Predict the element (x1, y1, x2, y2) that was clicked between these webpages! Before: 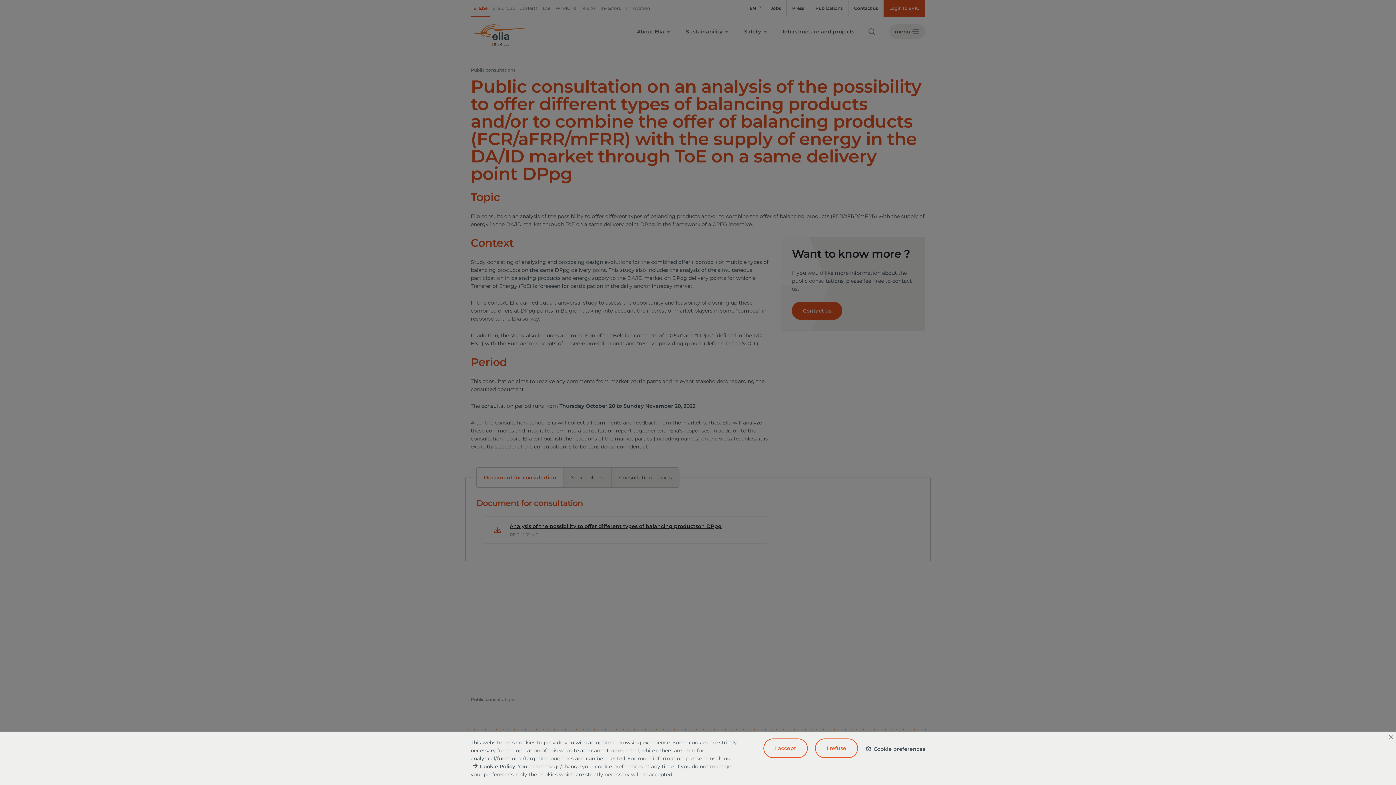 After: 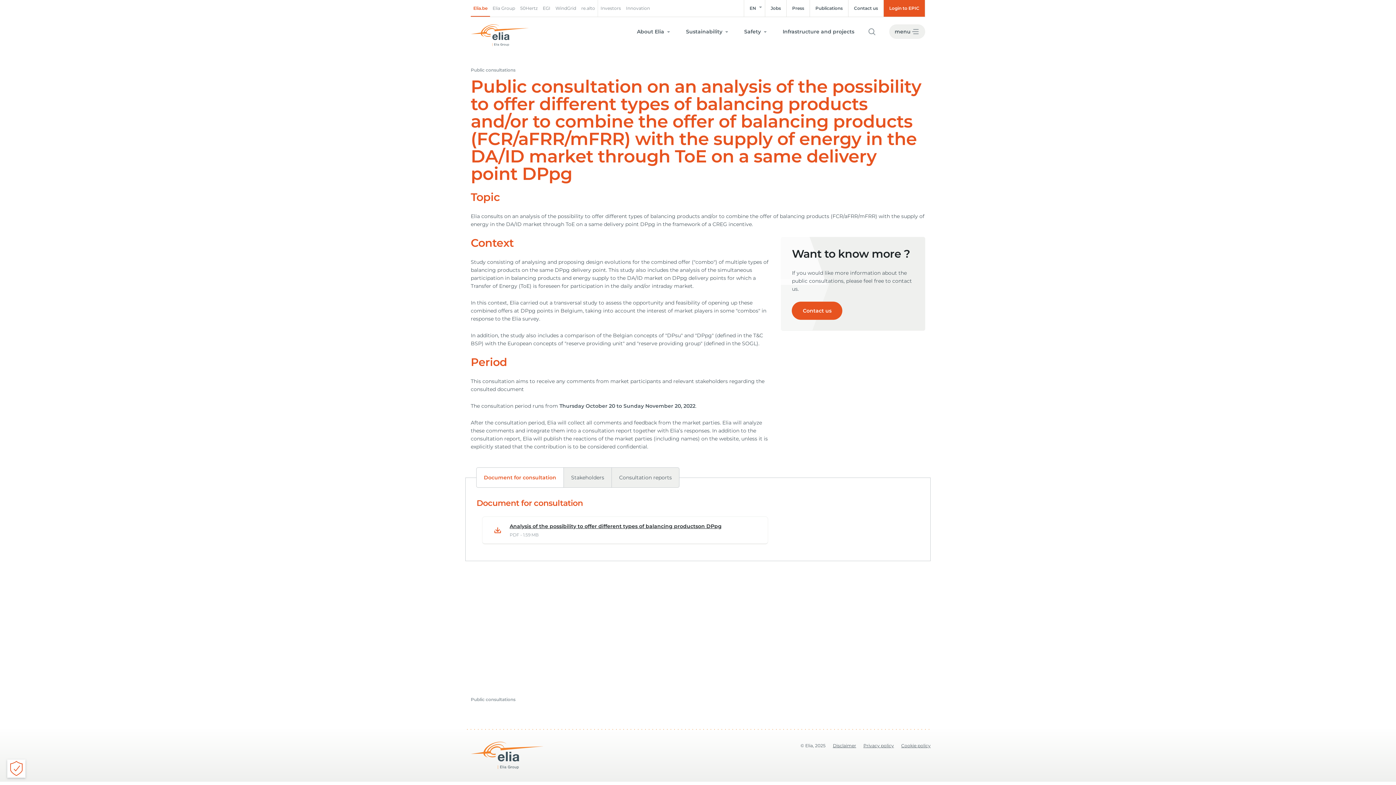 Action: label: I refuse bbox: (815, 738, 858, 758)